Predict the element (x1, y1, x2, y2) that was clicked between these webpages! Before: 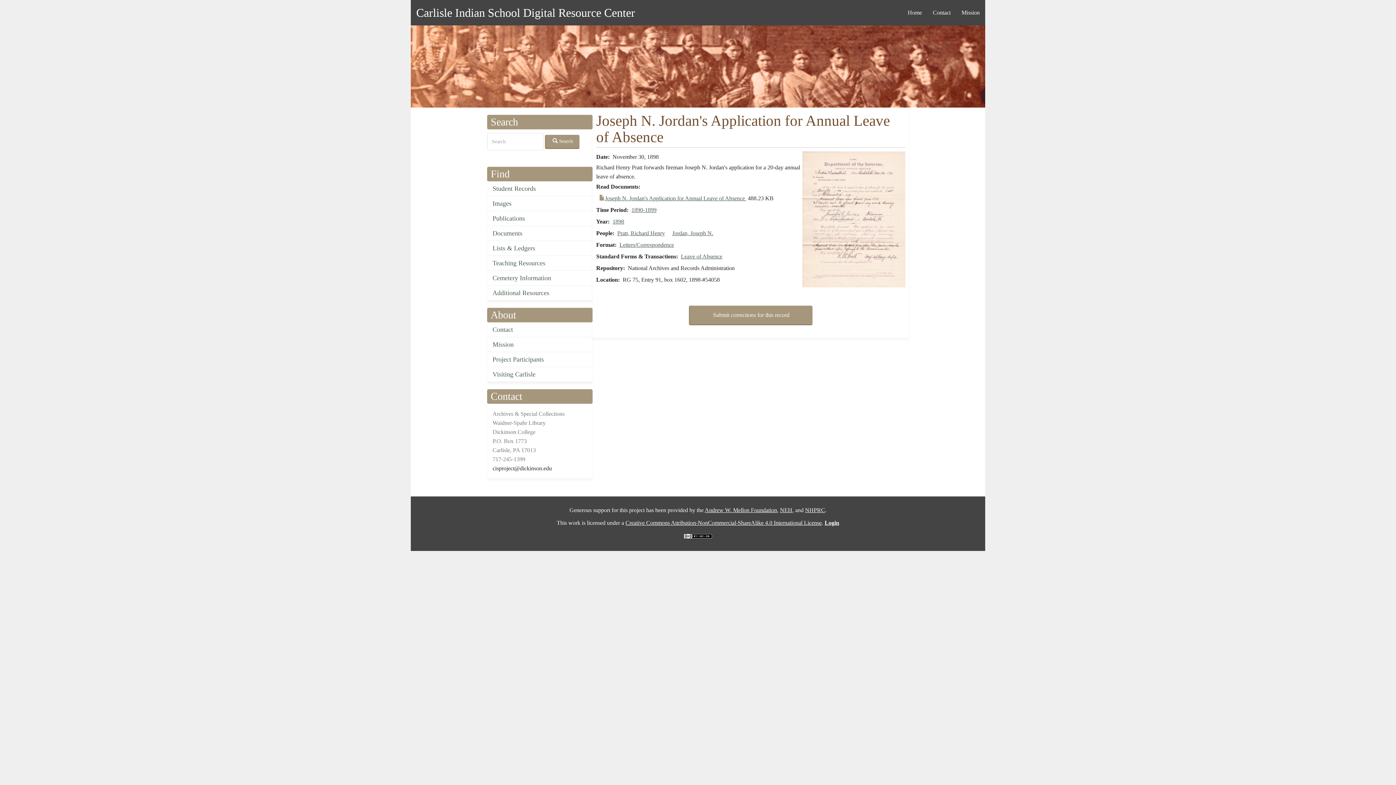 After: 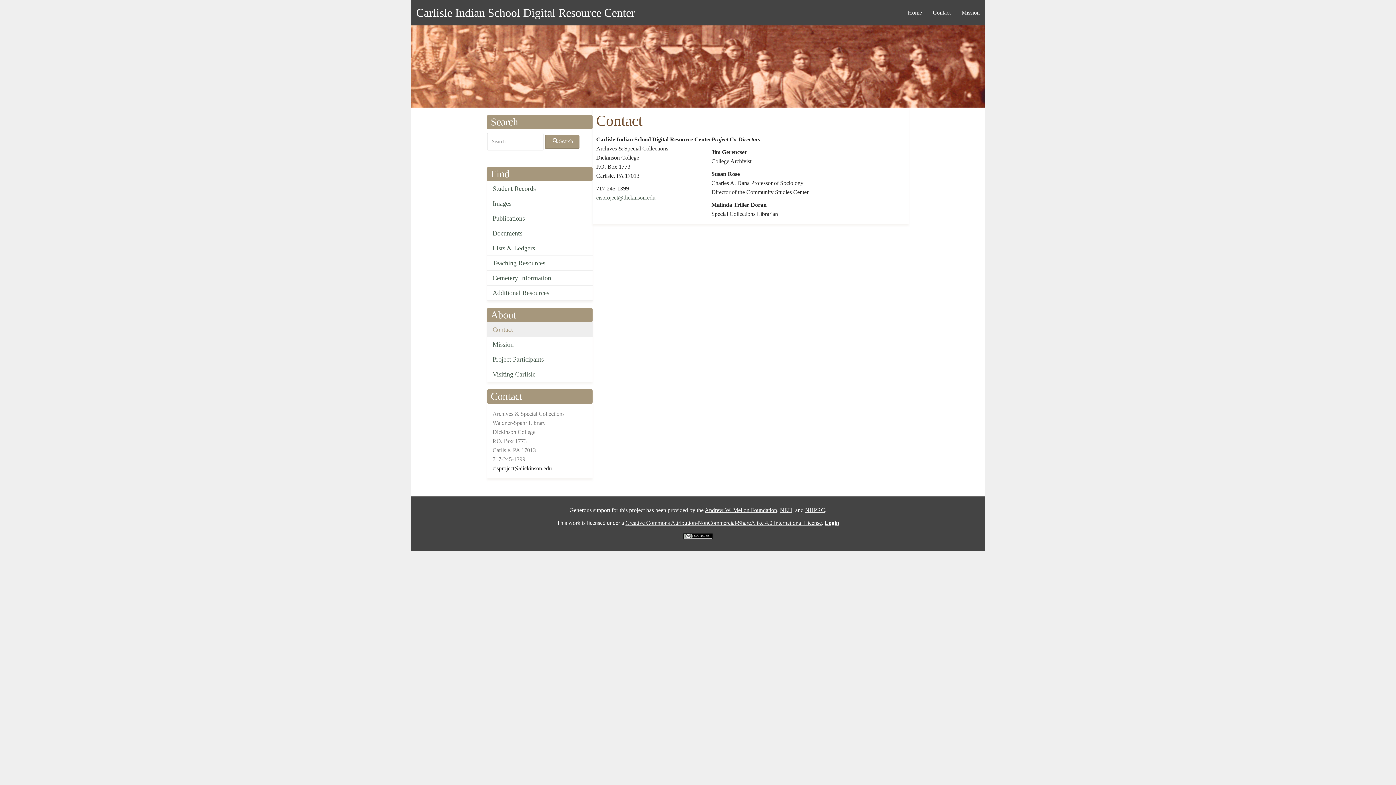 Action: bbox: (487, 322, 592, 337) label: Contact